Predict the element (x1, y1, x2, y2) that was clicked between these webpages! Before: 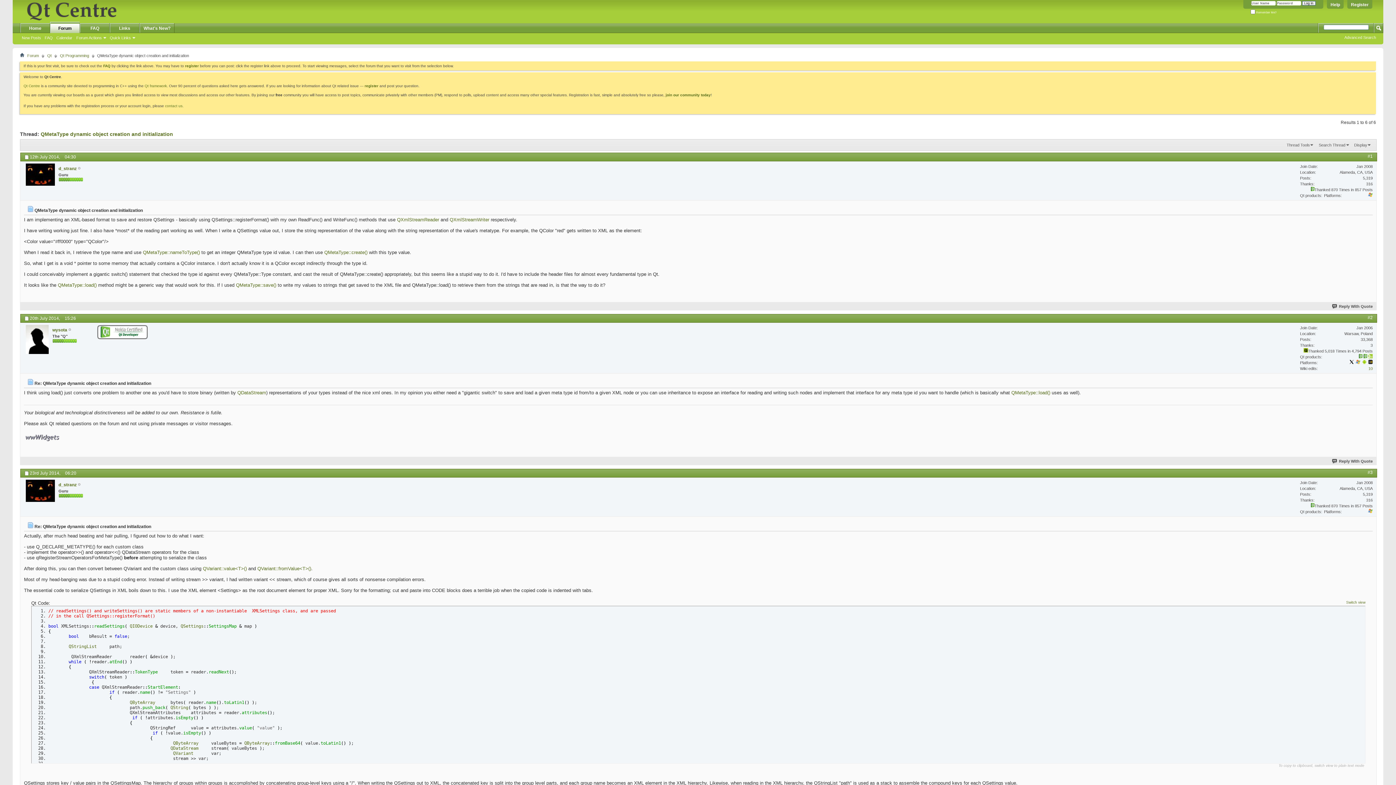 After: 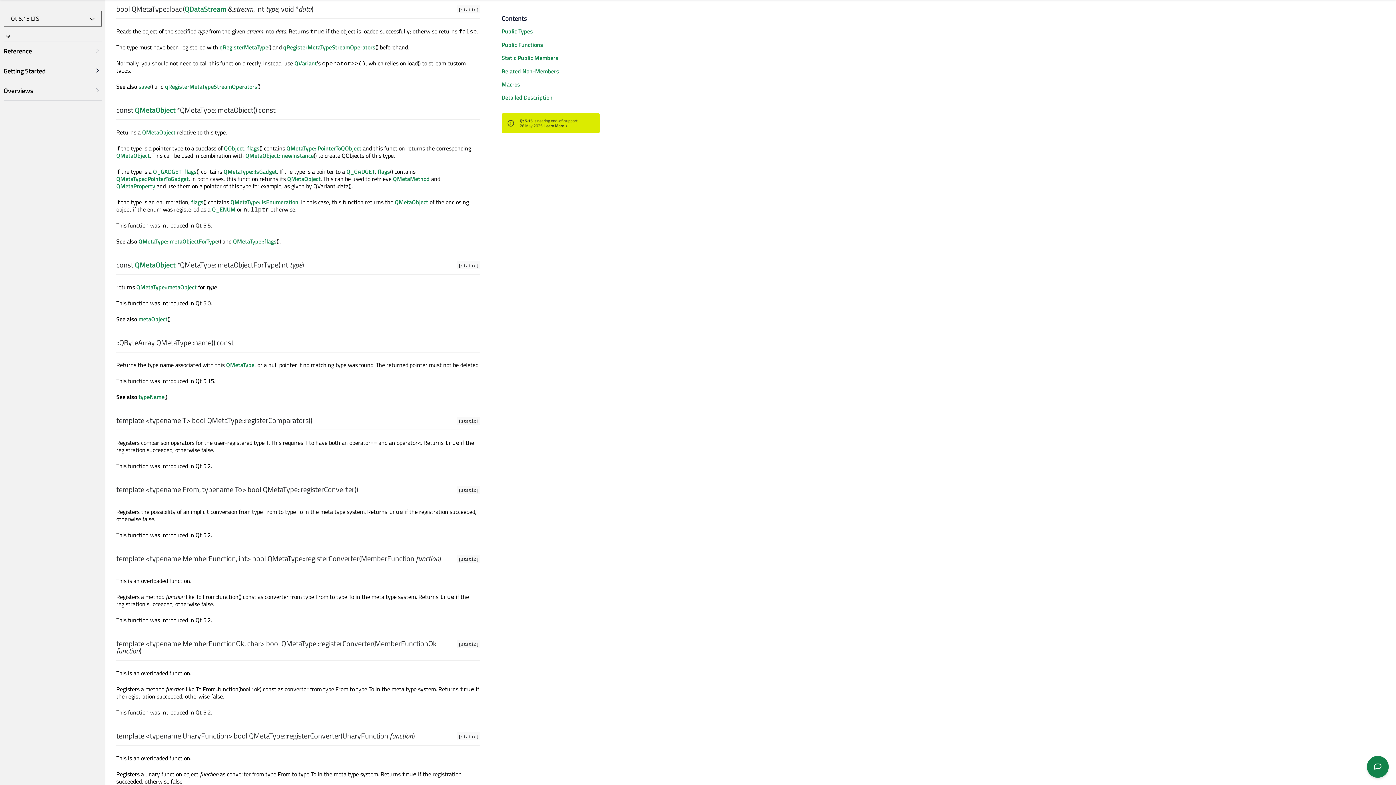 Action: label: QMetaType::load() bbox: (1011, 390, 1050, 395)